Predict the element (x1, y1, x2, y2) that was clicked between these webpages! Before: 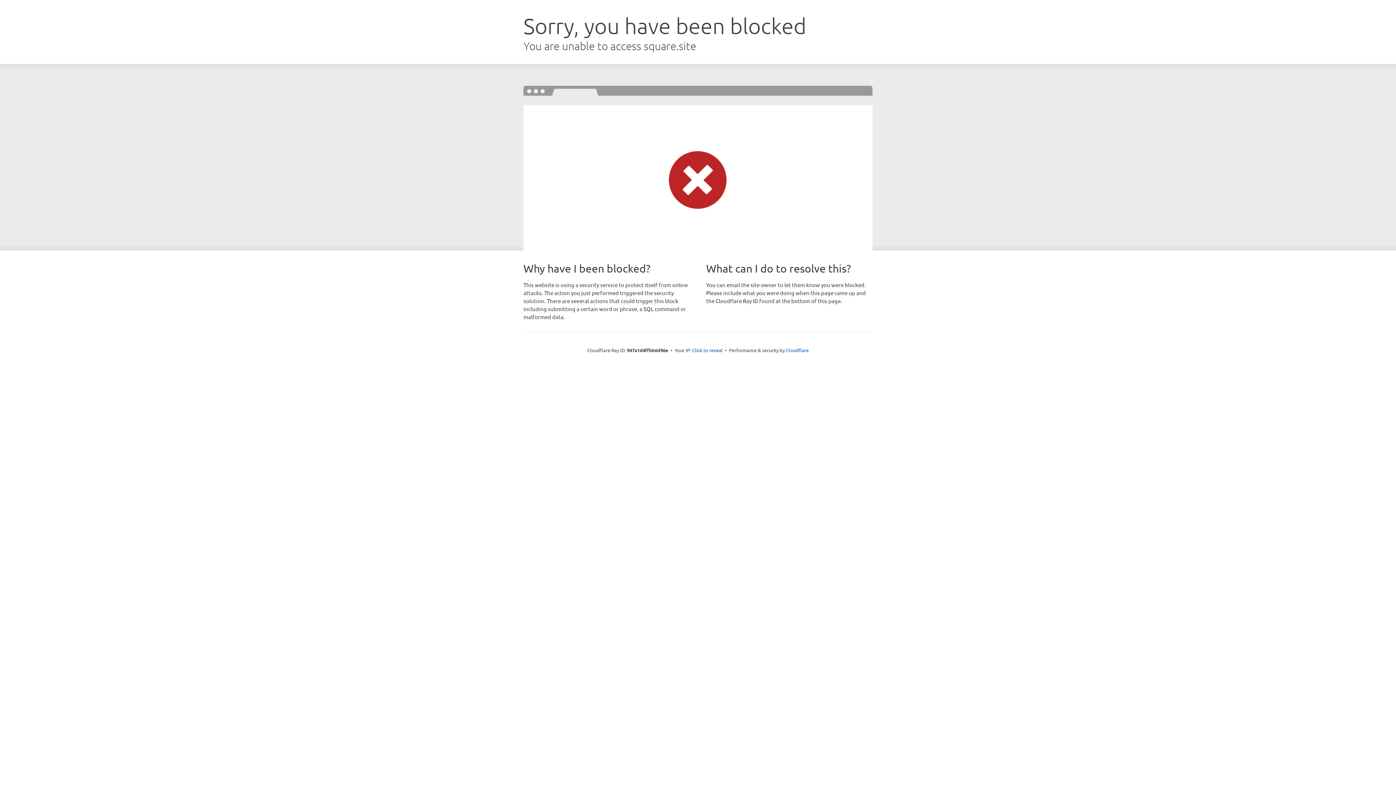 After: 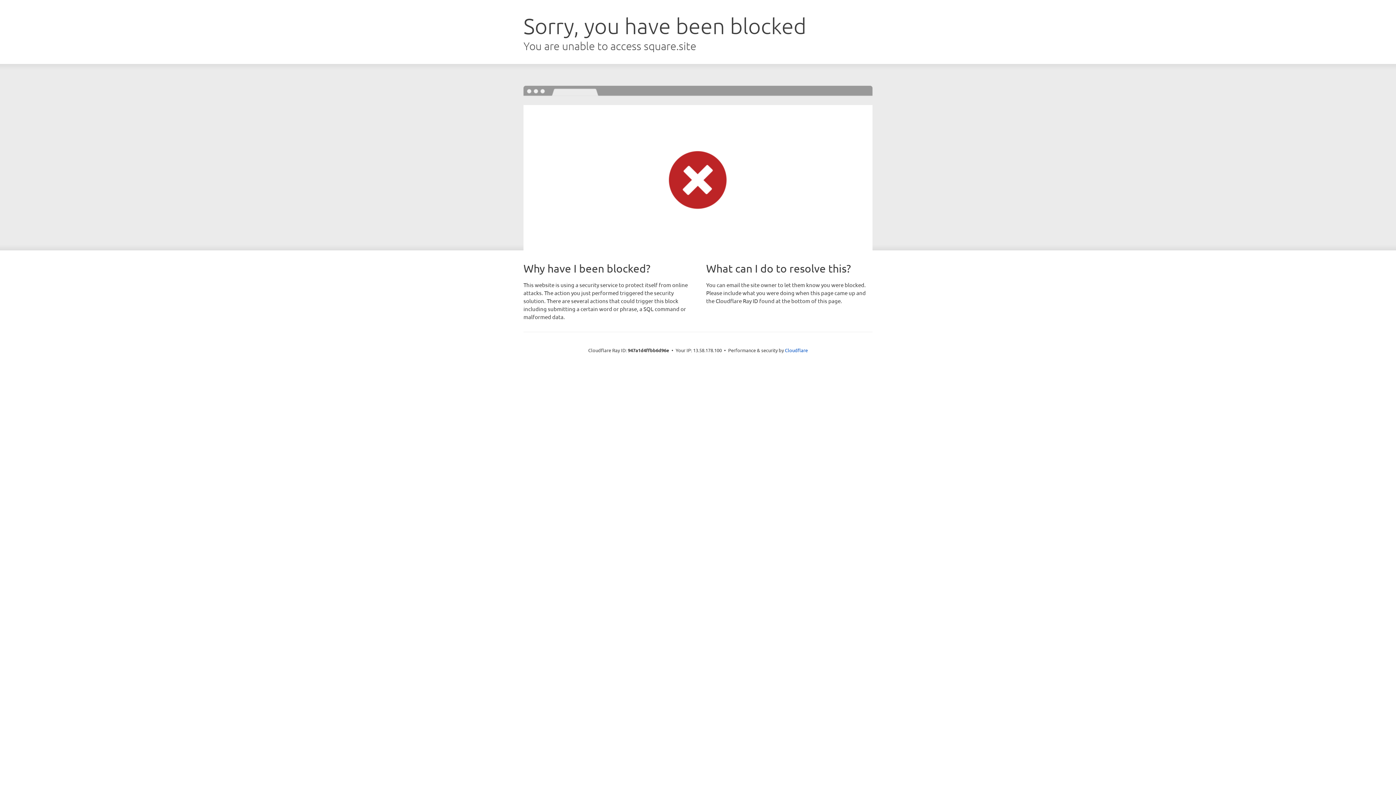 Action: bbox: (692, 346, 722, 353) label: Click to reveal